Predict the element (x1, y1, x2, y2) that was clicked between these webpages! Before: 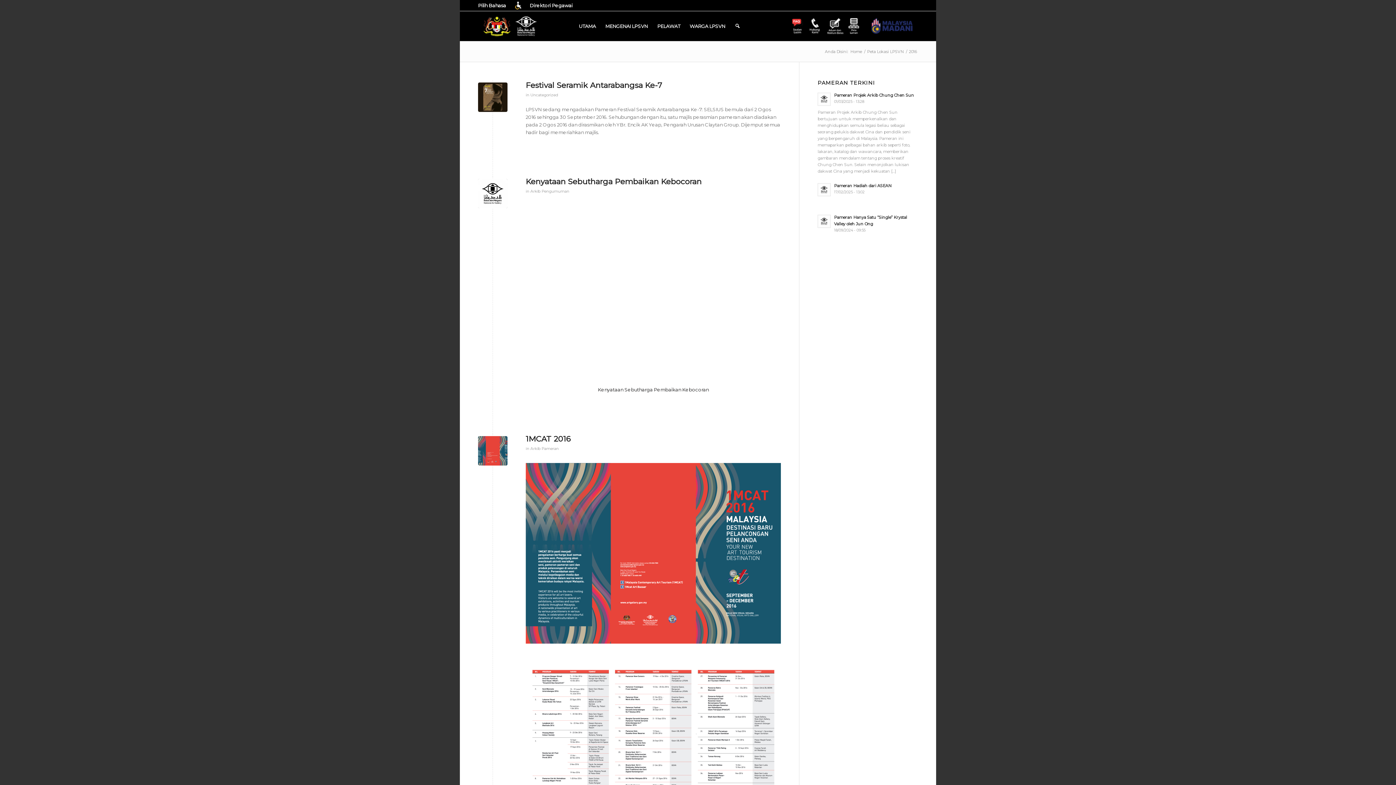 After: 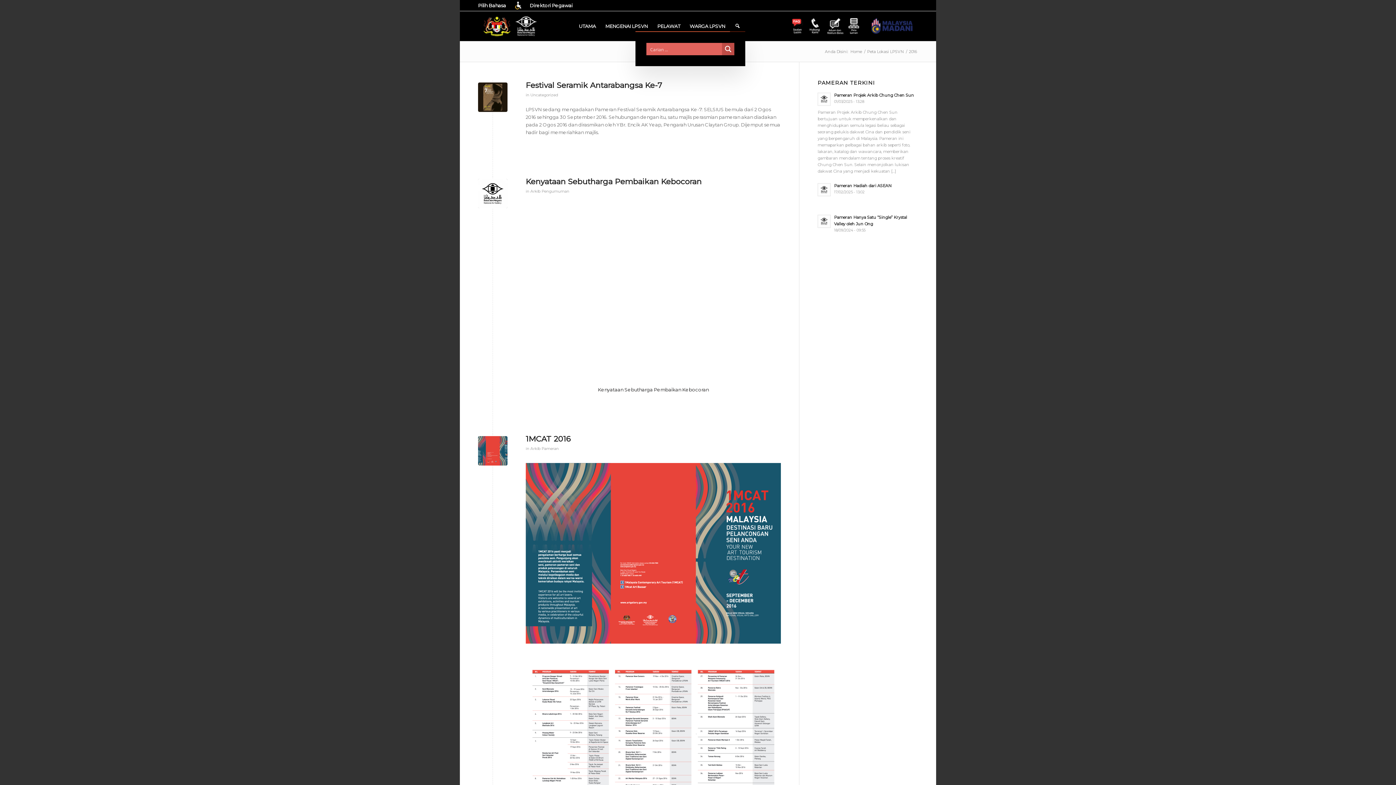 Action: label: Search bbox: (730, 20, 745, 31)